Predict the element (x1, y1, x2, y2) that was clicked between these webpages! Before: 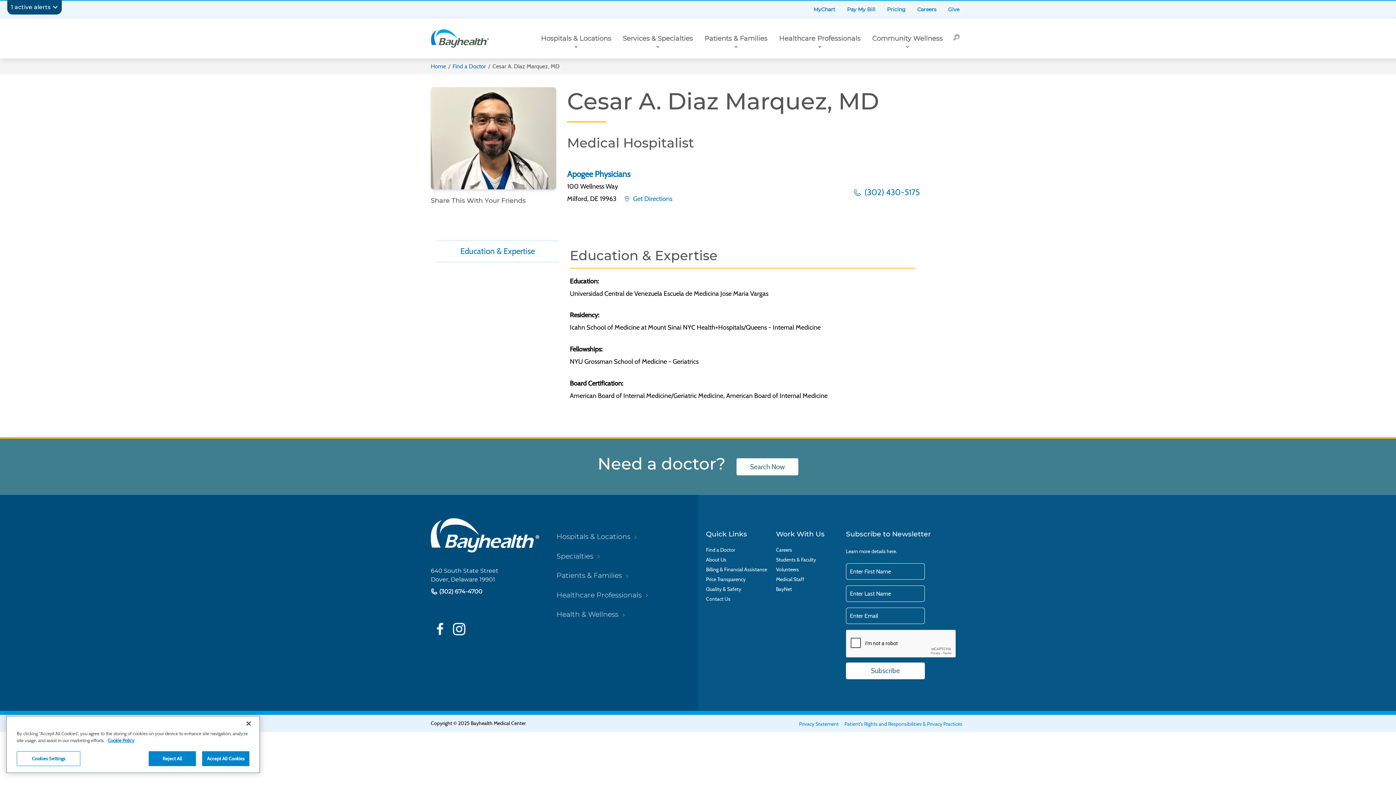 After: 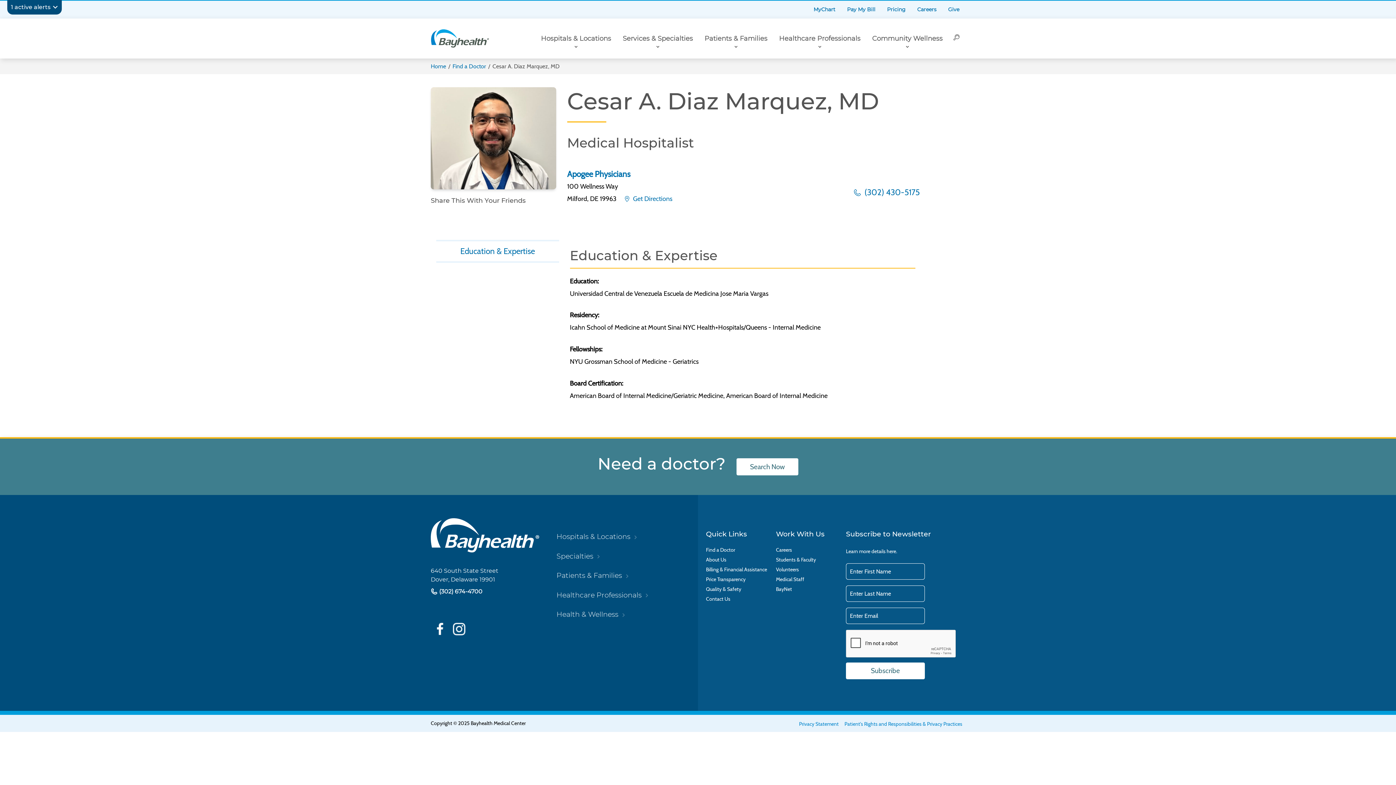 Action: bbox: (148, 751, 196, 766) label: Reject All